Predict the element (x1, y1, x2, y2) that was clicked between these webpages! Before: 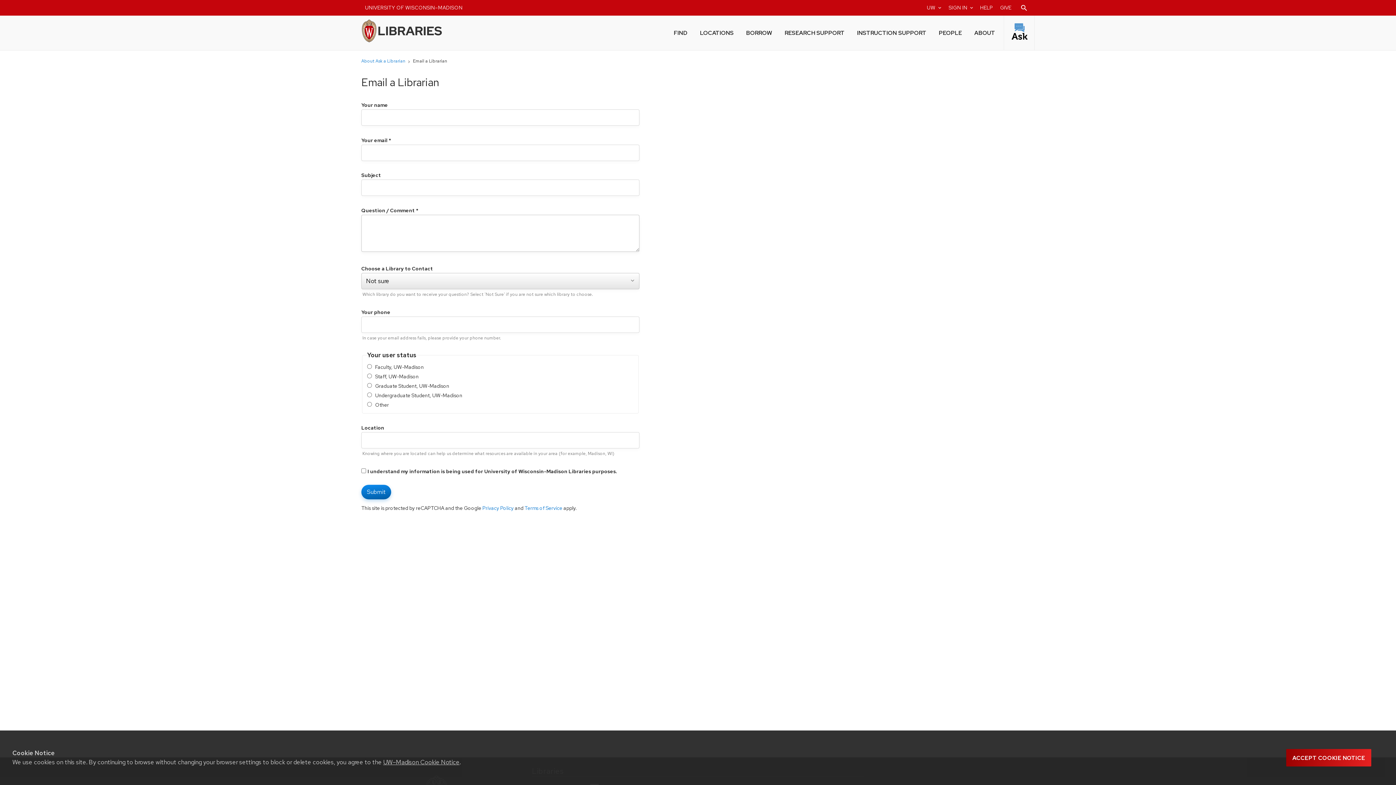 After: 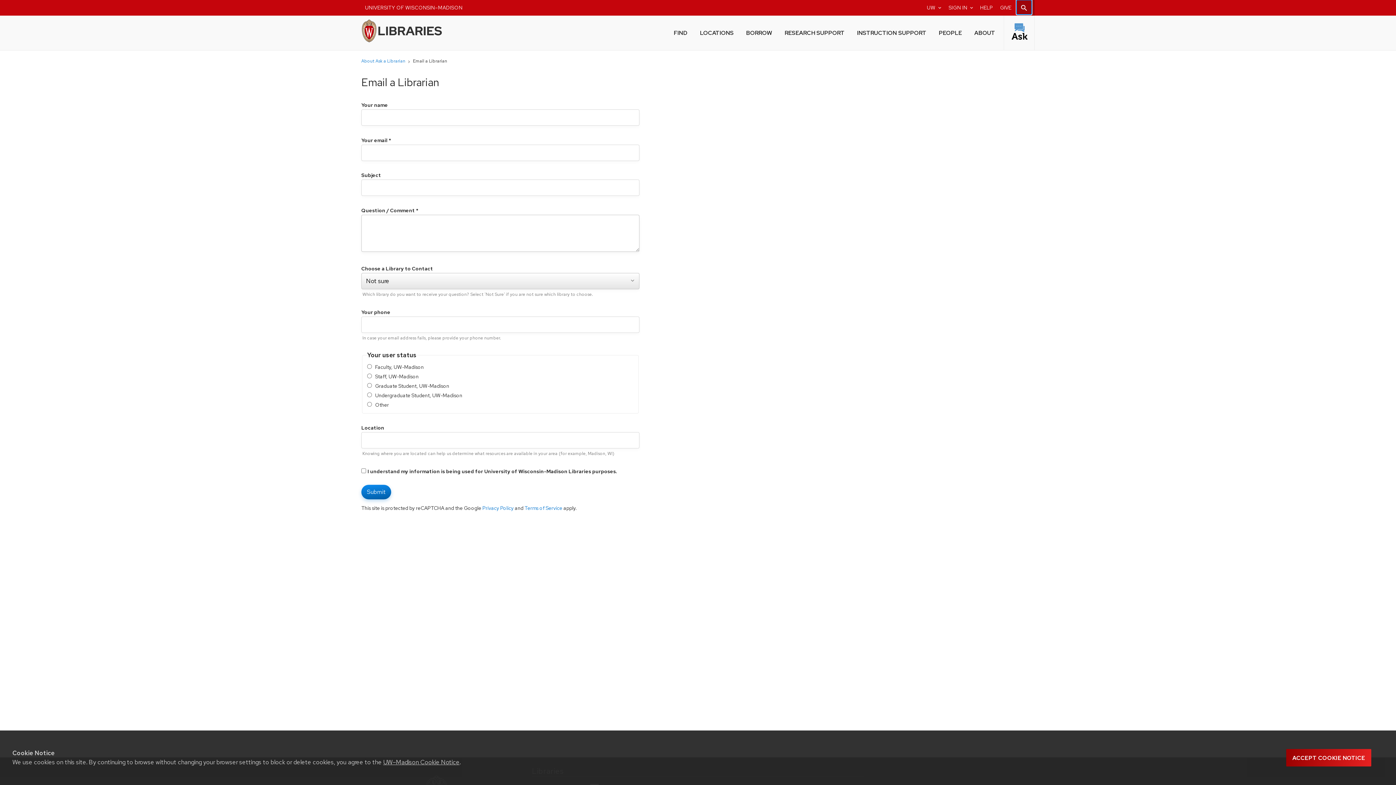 Action: label: Search the library website bbox: (1016, 0, 1032, 14)